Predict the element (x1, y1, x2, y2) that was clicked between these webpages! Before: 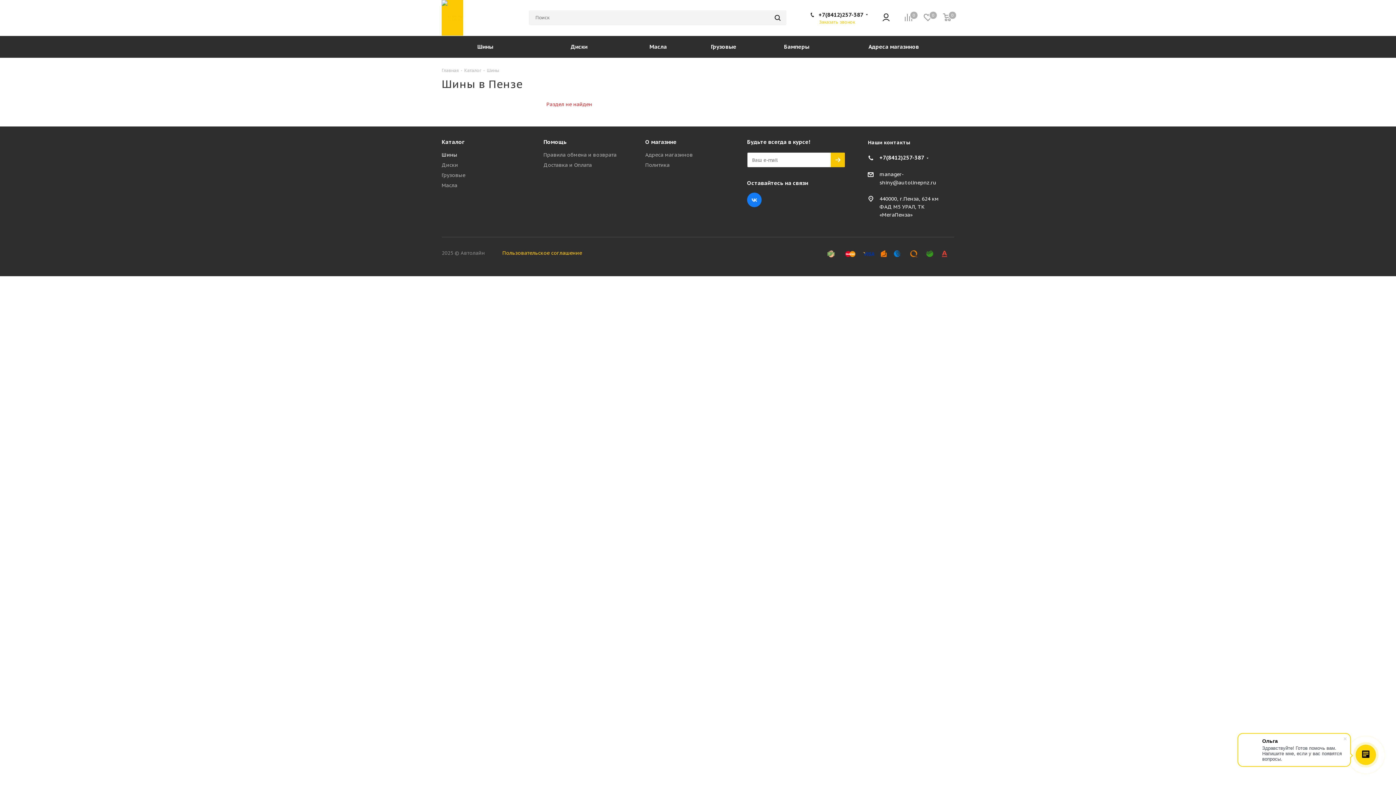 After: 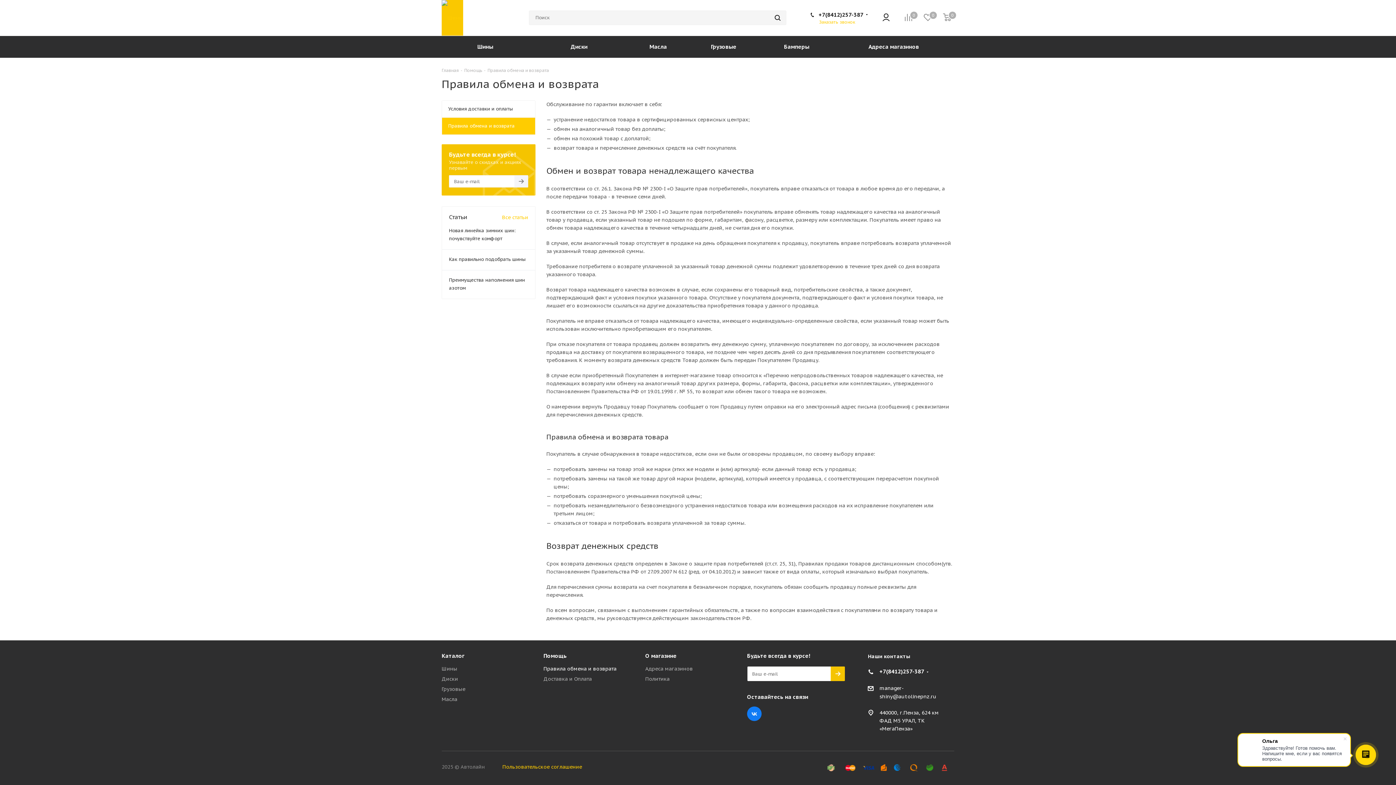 Action: bbox: (543, 151, 616, 158) label: Правила обмена и возврата